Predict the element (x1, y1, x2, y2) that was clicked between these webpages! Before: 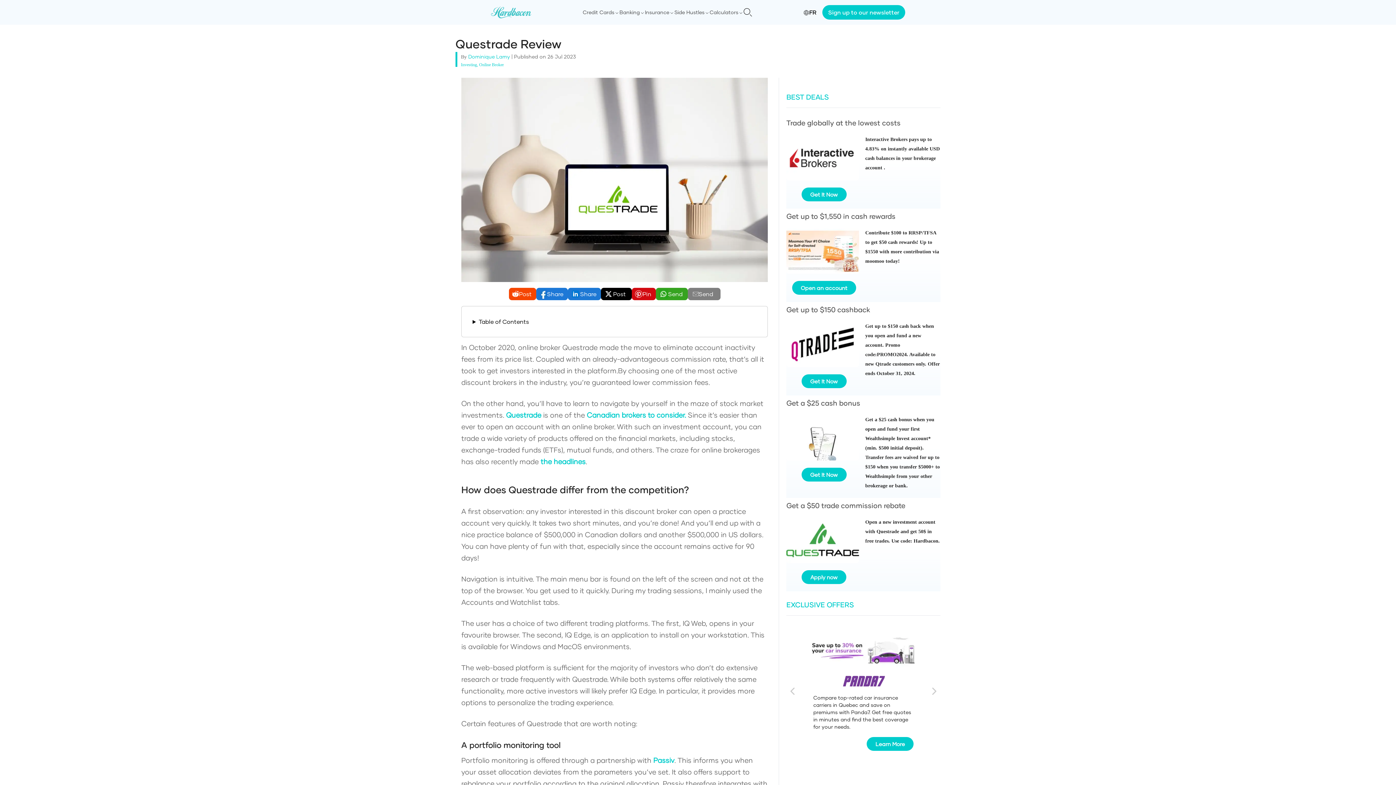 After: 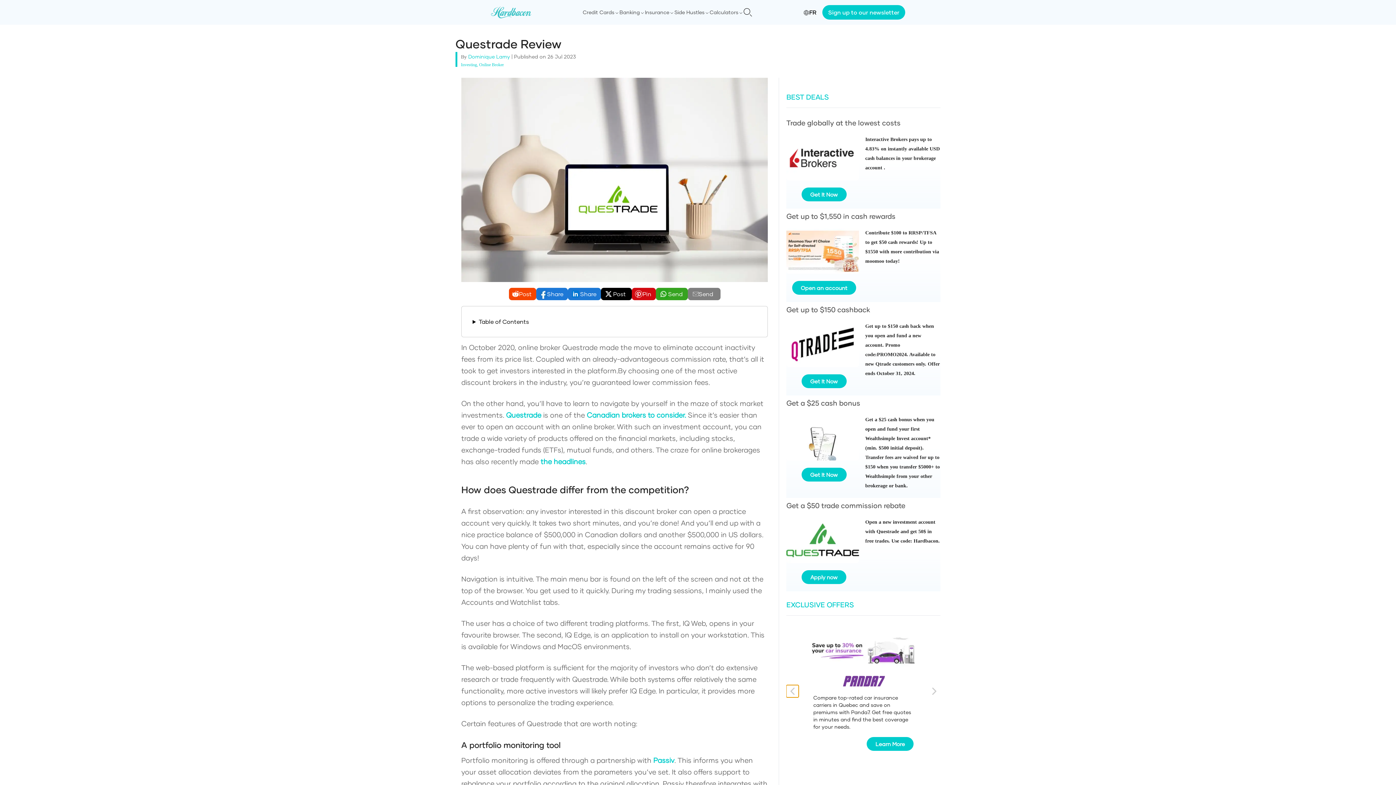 Action: bbox: (786, 685, 799, 697)